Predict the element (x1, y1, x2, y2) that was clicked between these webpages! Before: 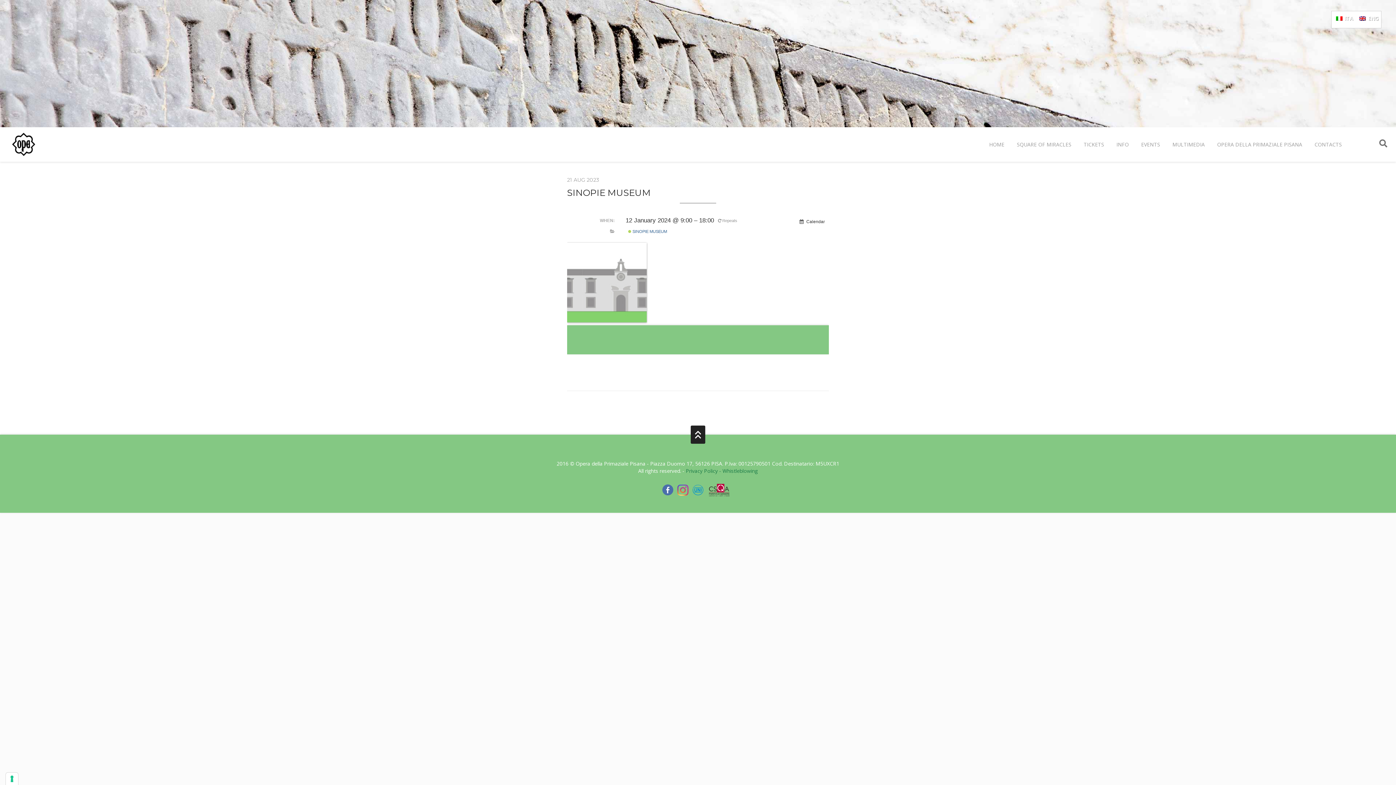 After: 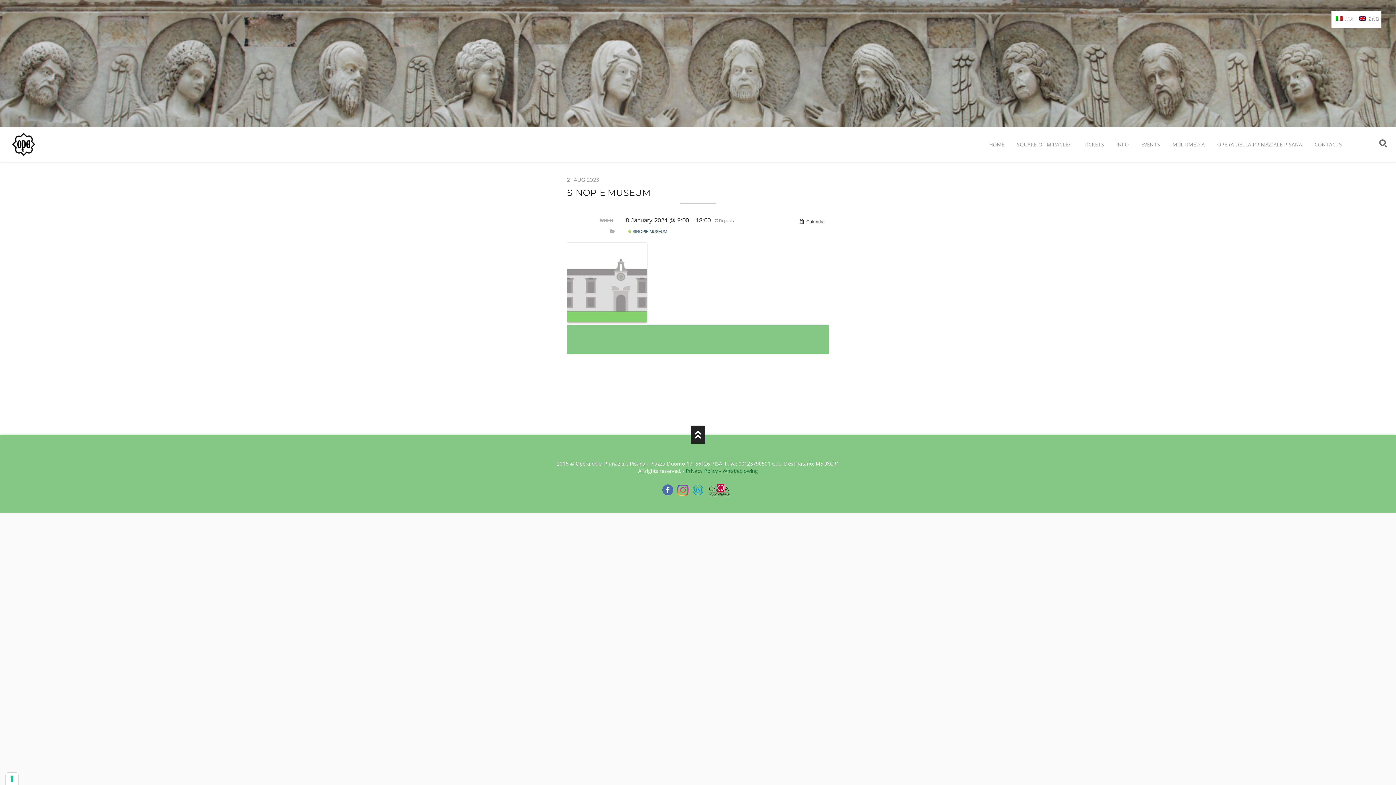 Action: bbox: (1357, 13, 1378, 23) label: ENG